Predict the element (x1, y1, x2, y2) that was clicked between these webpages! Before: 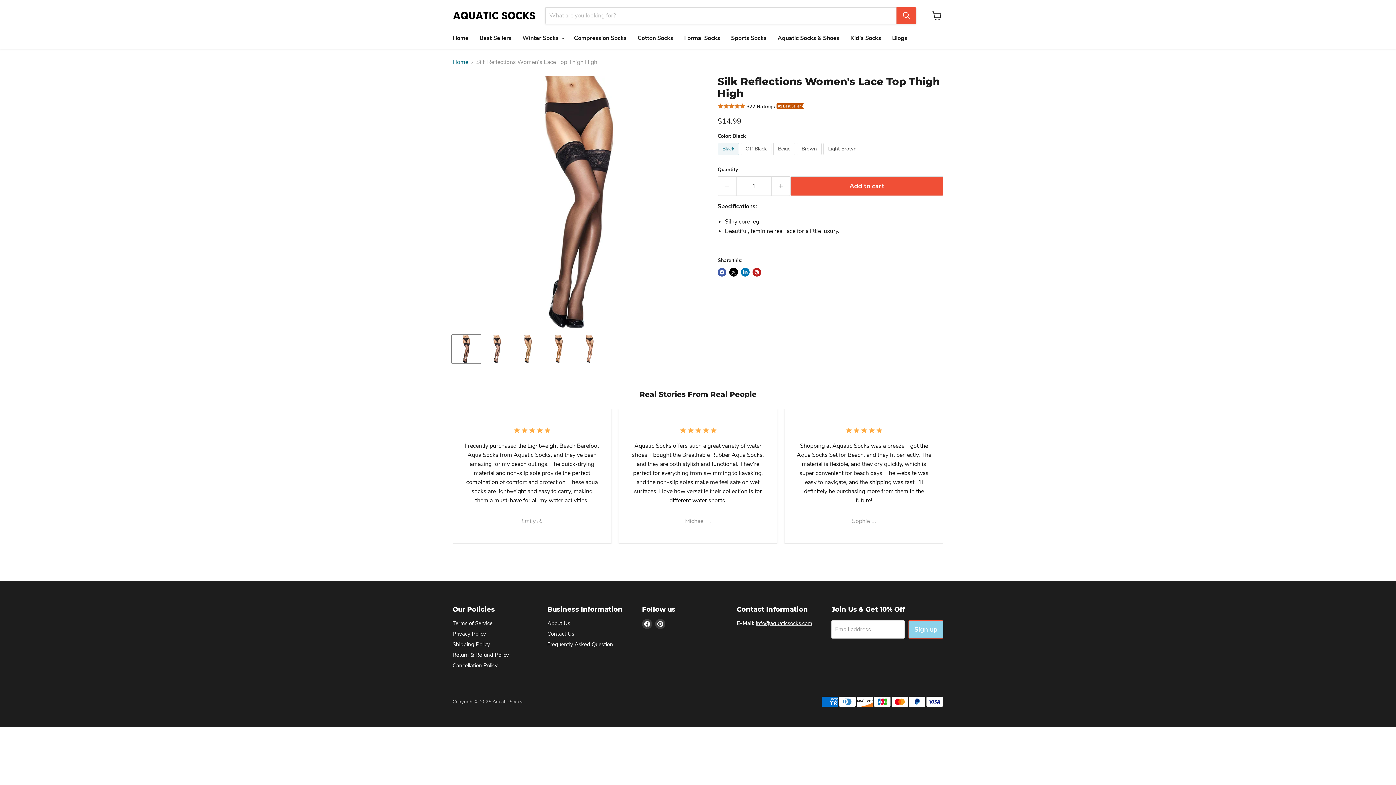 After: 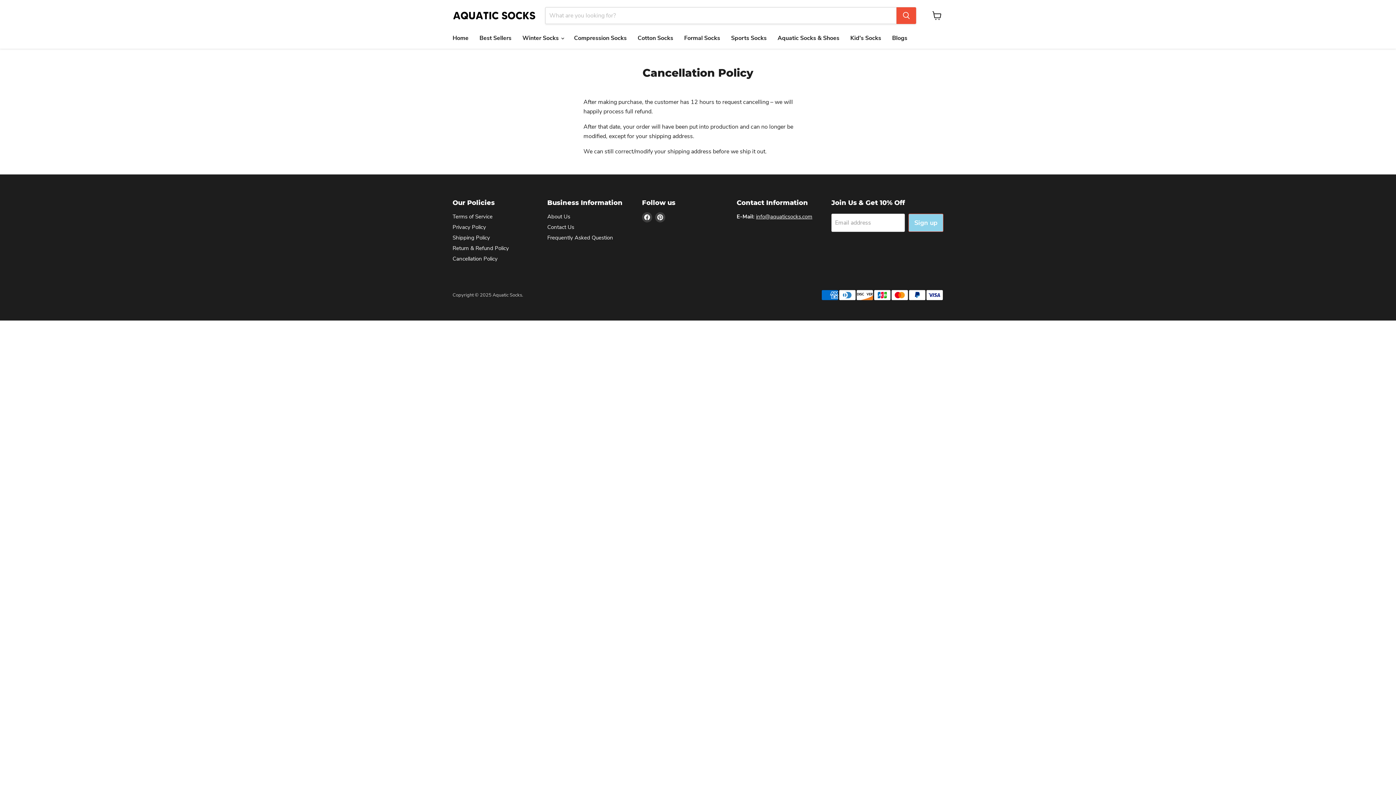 Action: bbox: (452, 662, 497, 669) label: Cancellation Policy